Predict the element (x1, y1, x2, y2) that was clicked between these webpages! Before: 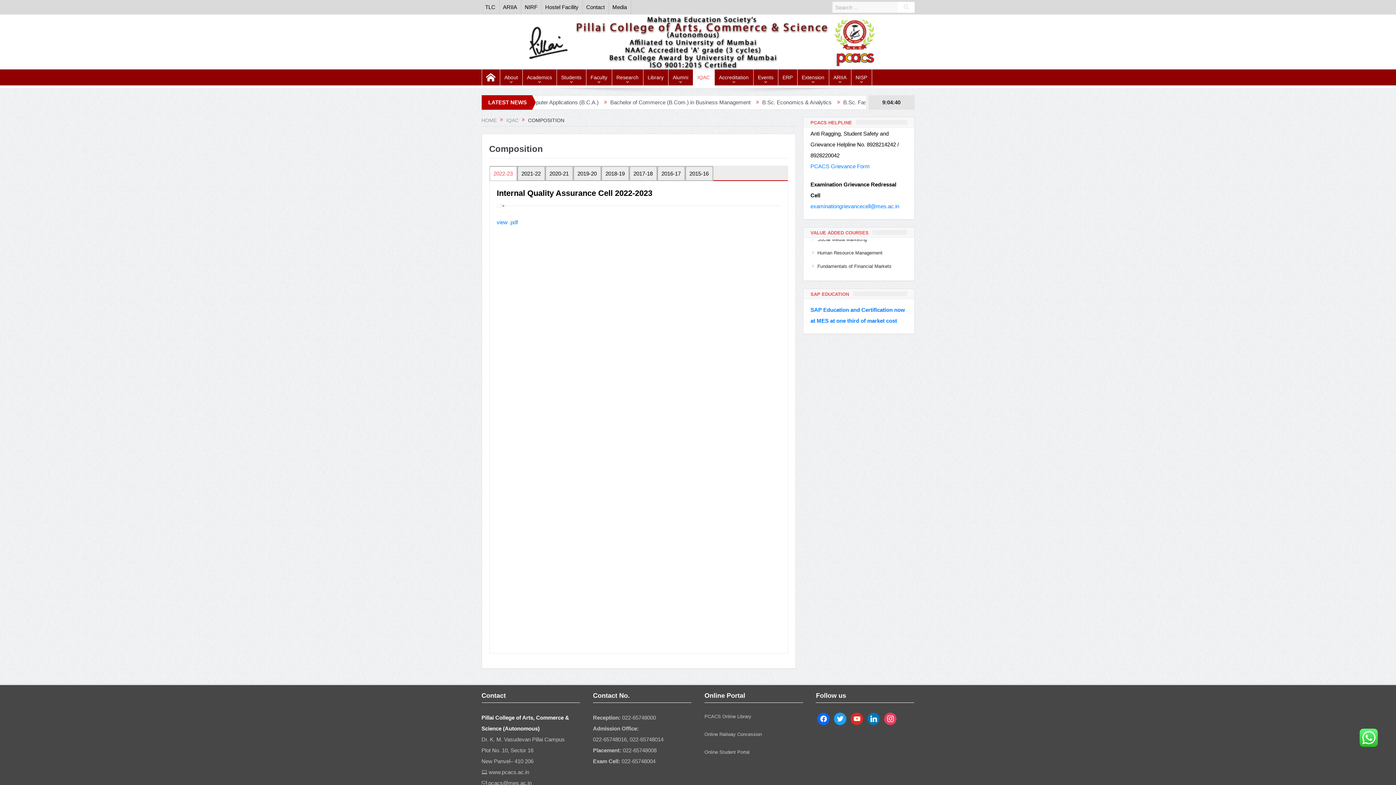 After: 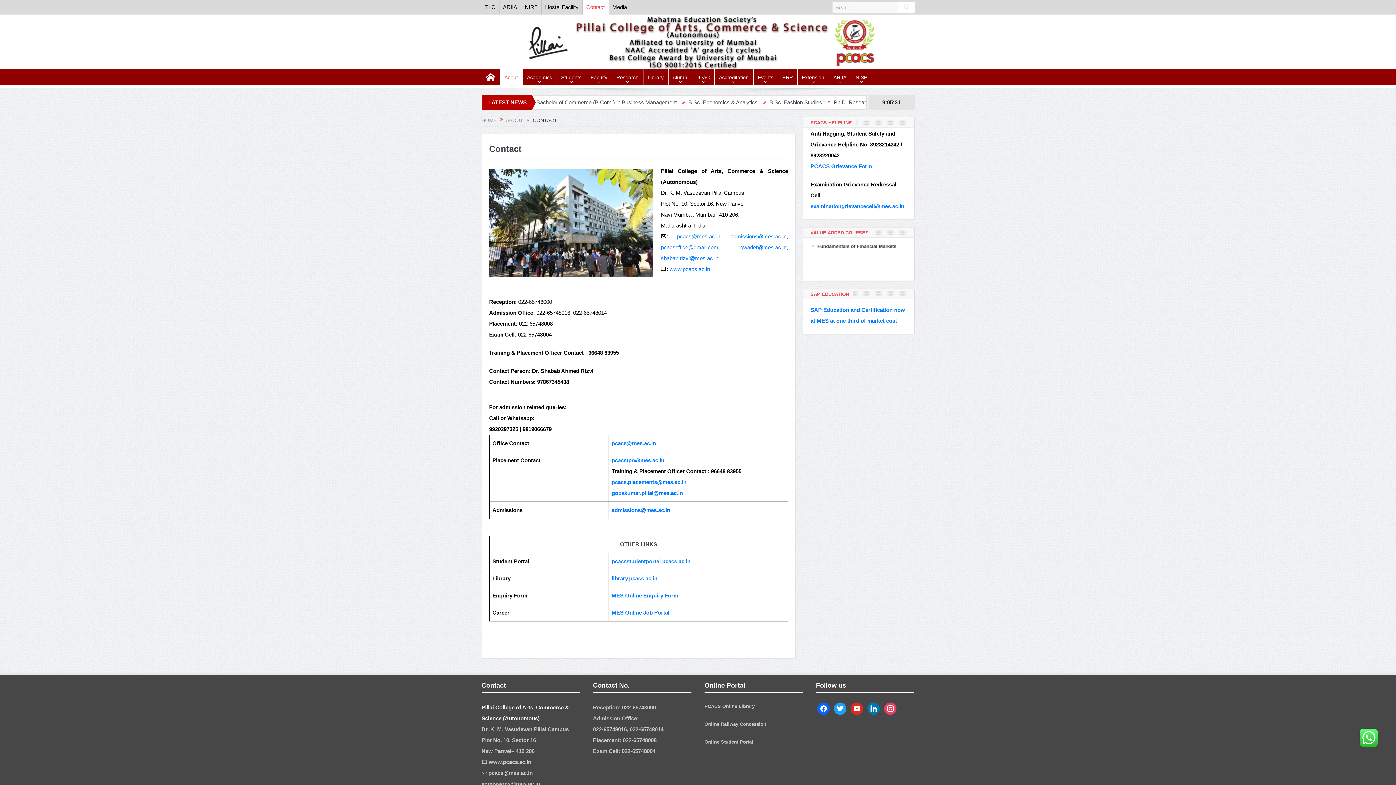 Action: bbox: (582, 0, 608, 14) label: Contact